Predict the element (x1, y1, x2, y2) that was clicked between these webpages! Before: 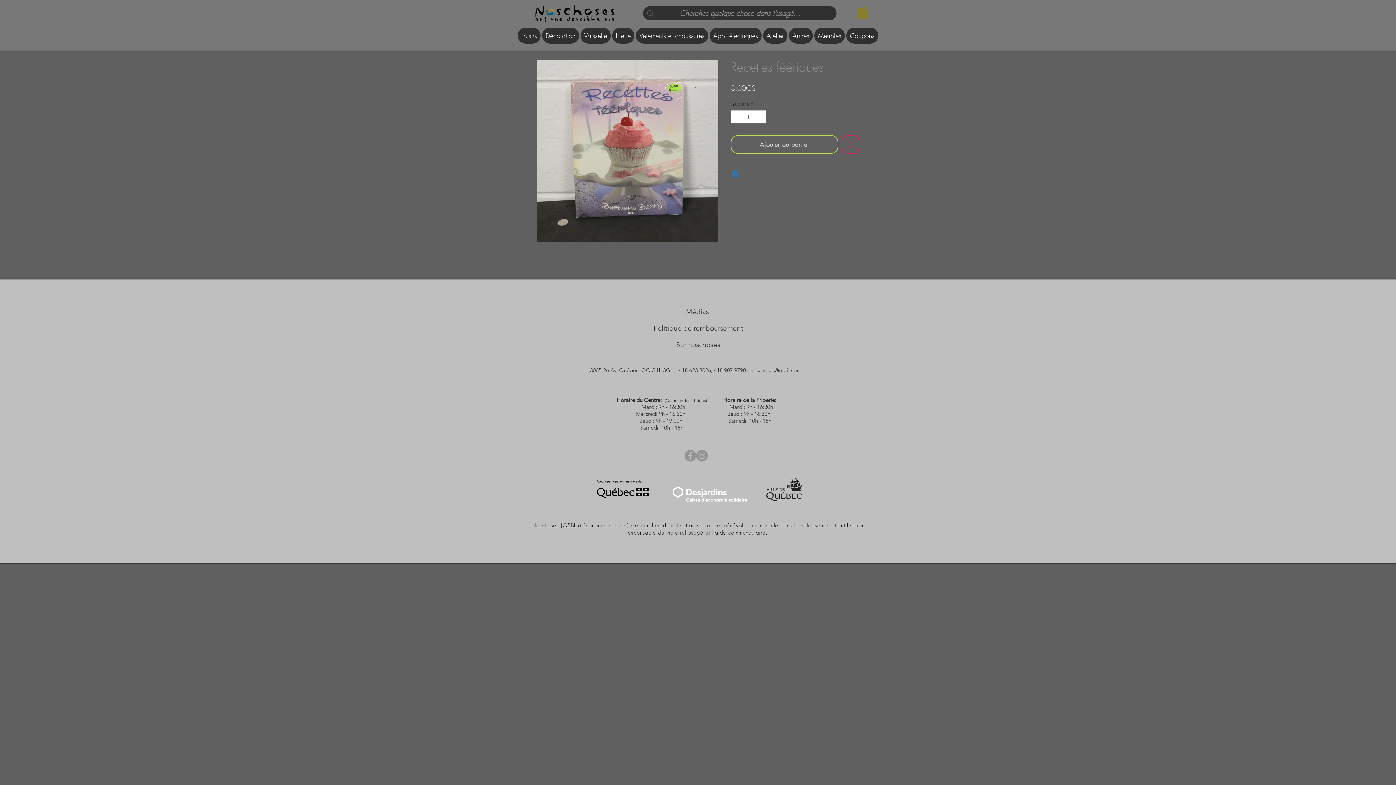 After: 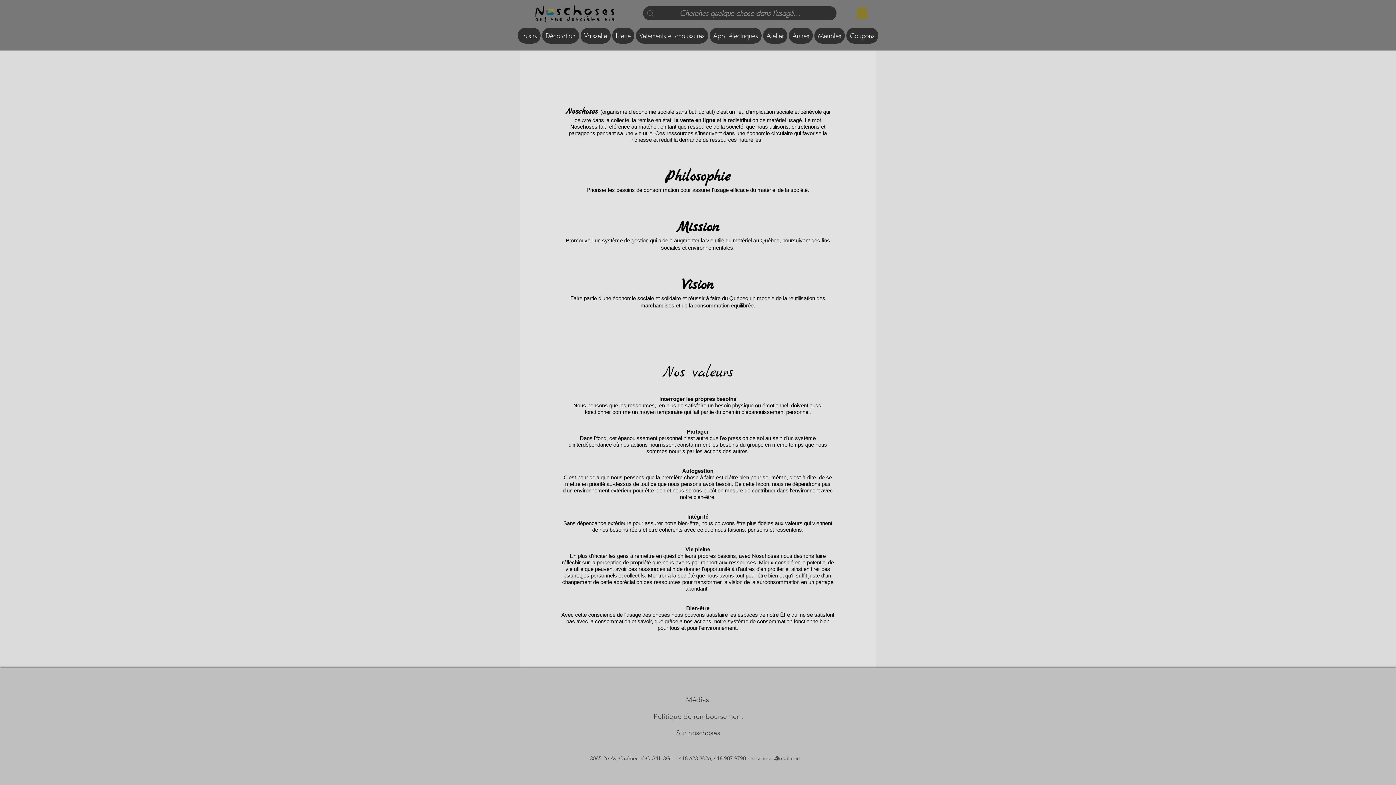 Action: label: Sur noschoses bbox: (676, 340, 720, 349)